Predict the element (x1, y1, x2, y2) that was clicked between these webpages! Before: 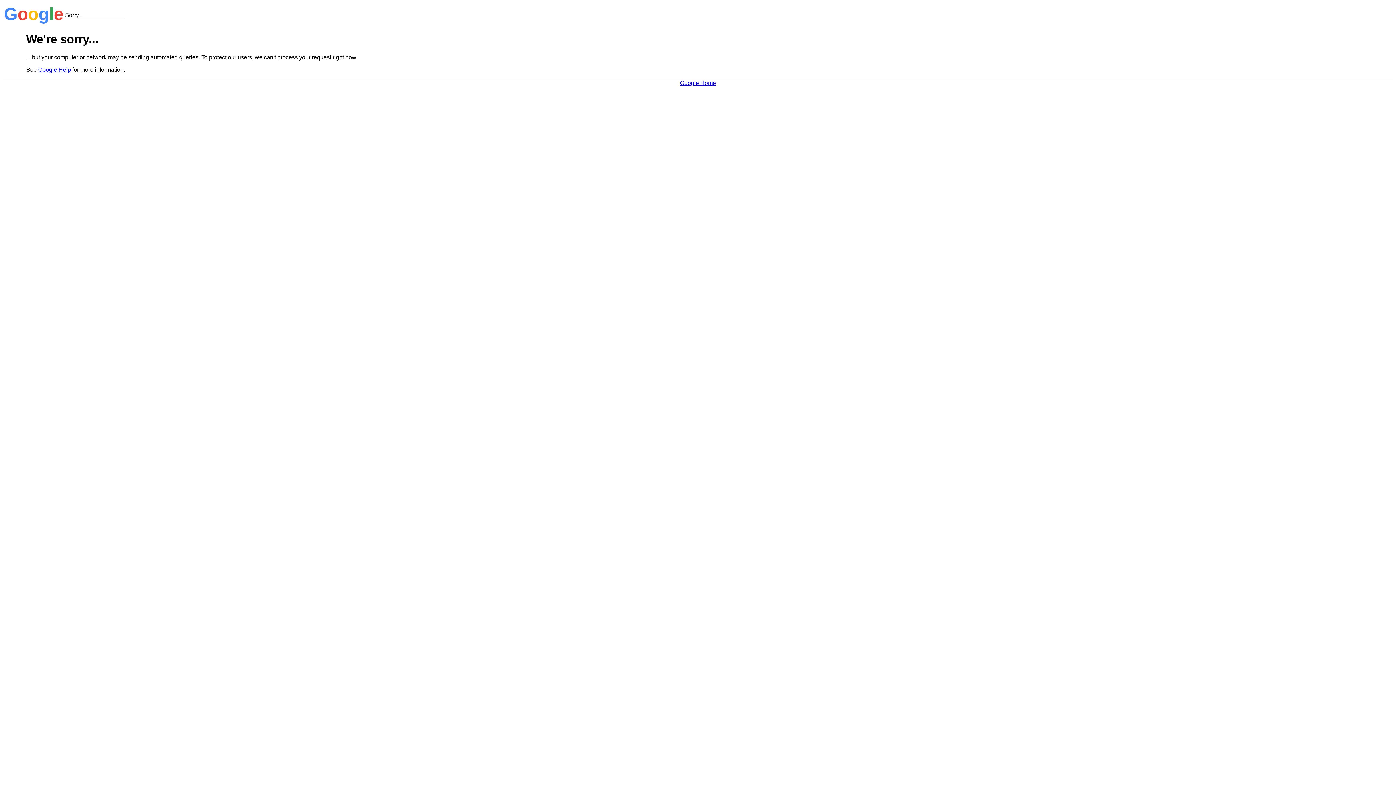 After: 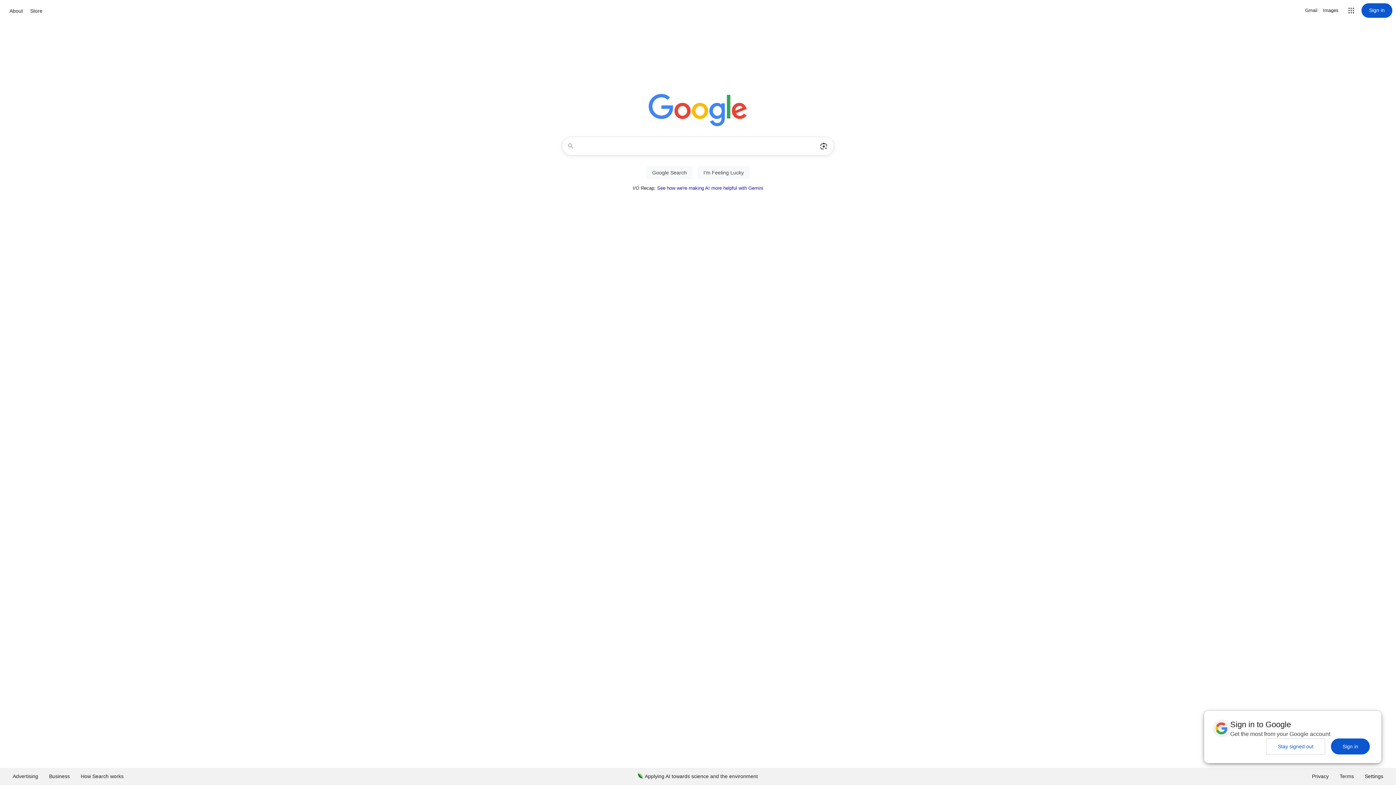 Action: label: Google Home bbox: (680, 79, 716, 86)